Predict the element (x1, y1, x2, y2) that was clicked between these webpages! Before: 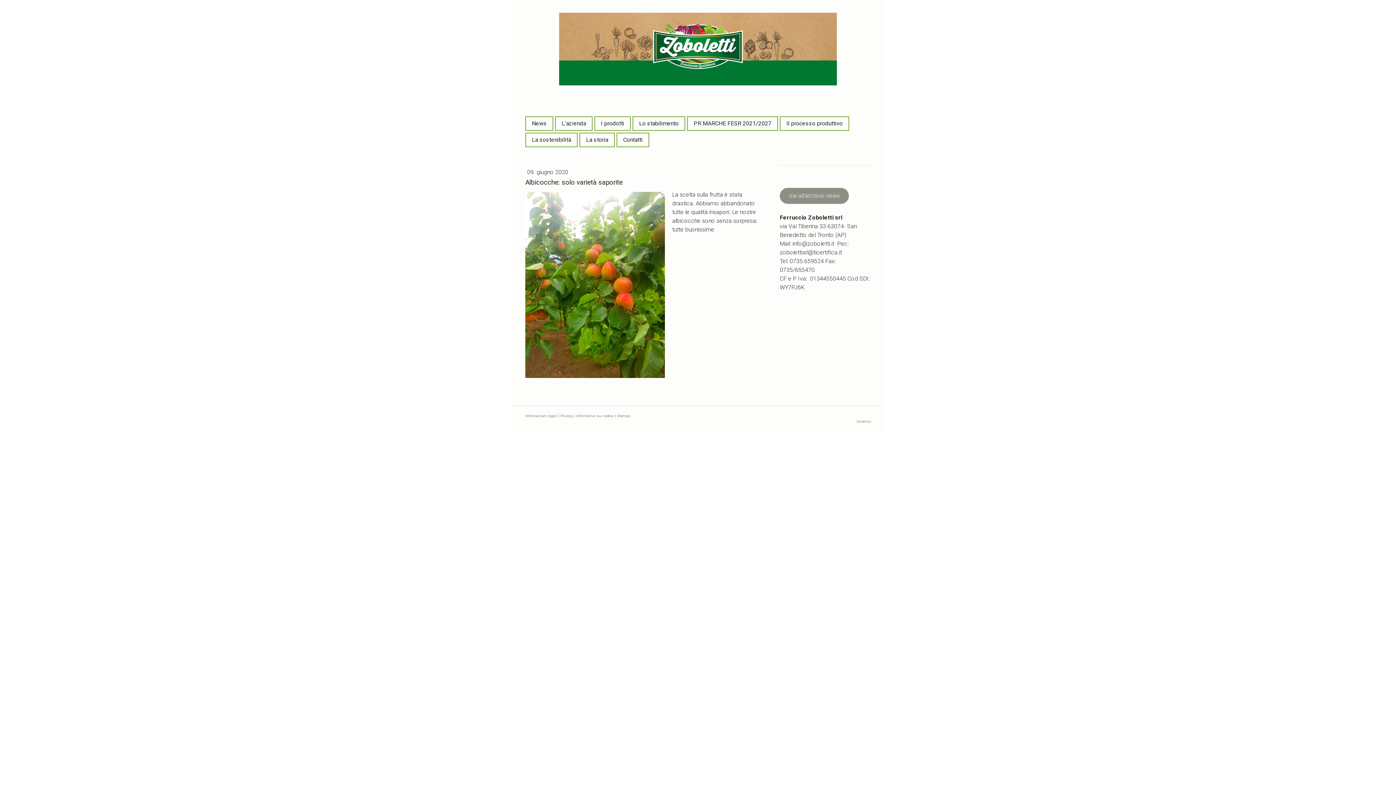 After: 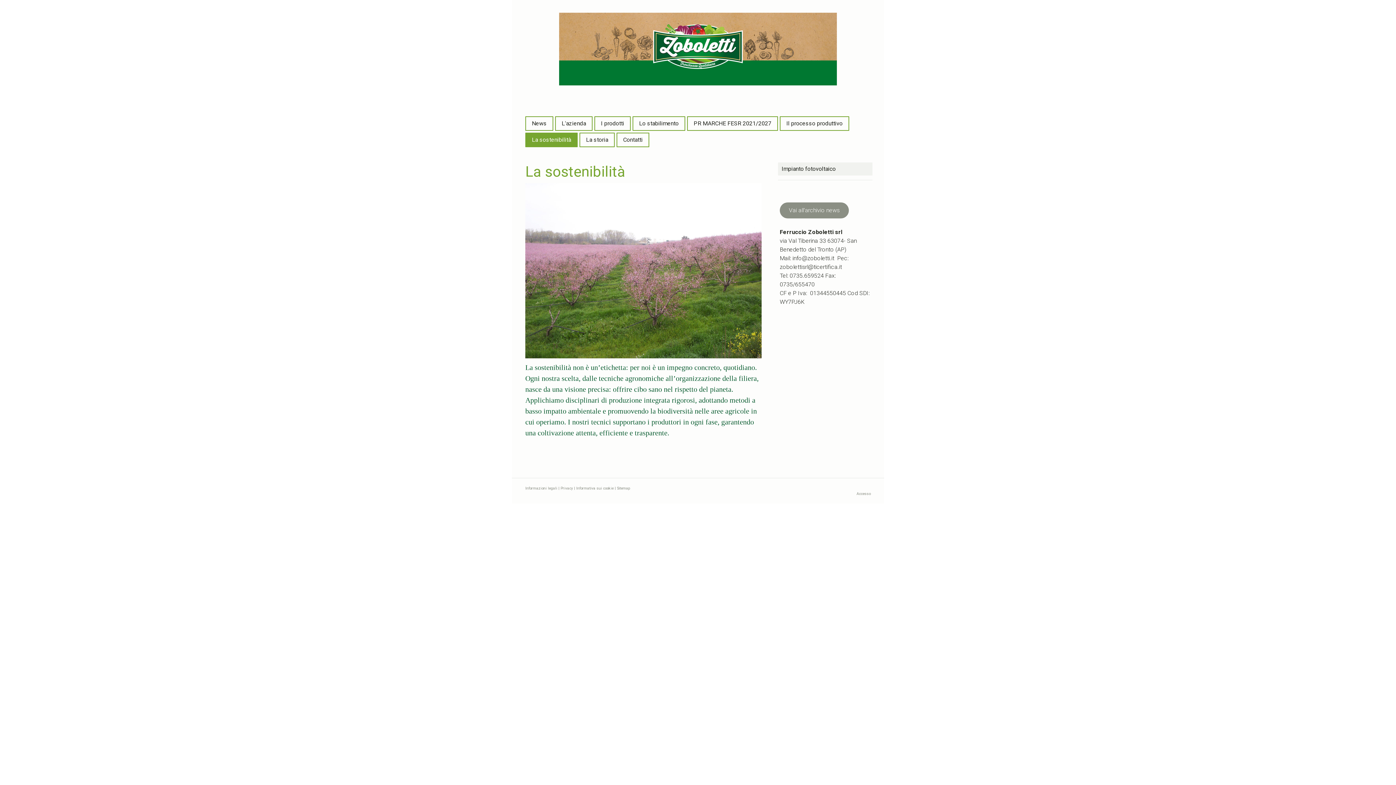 Action: label: La sostenibilità bbox: (526, 133, 577, 146)